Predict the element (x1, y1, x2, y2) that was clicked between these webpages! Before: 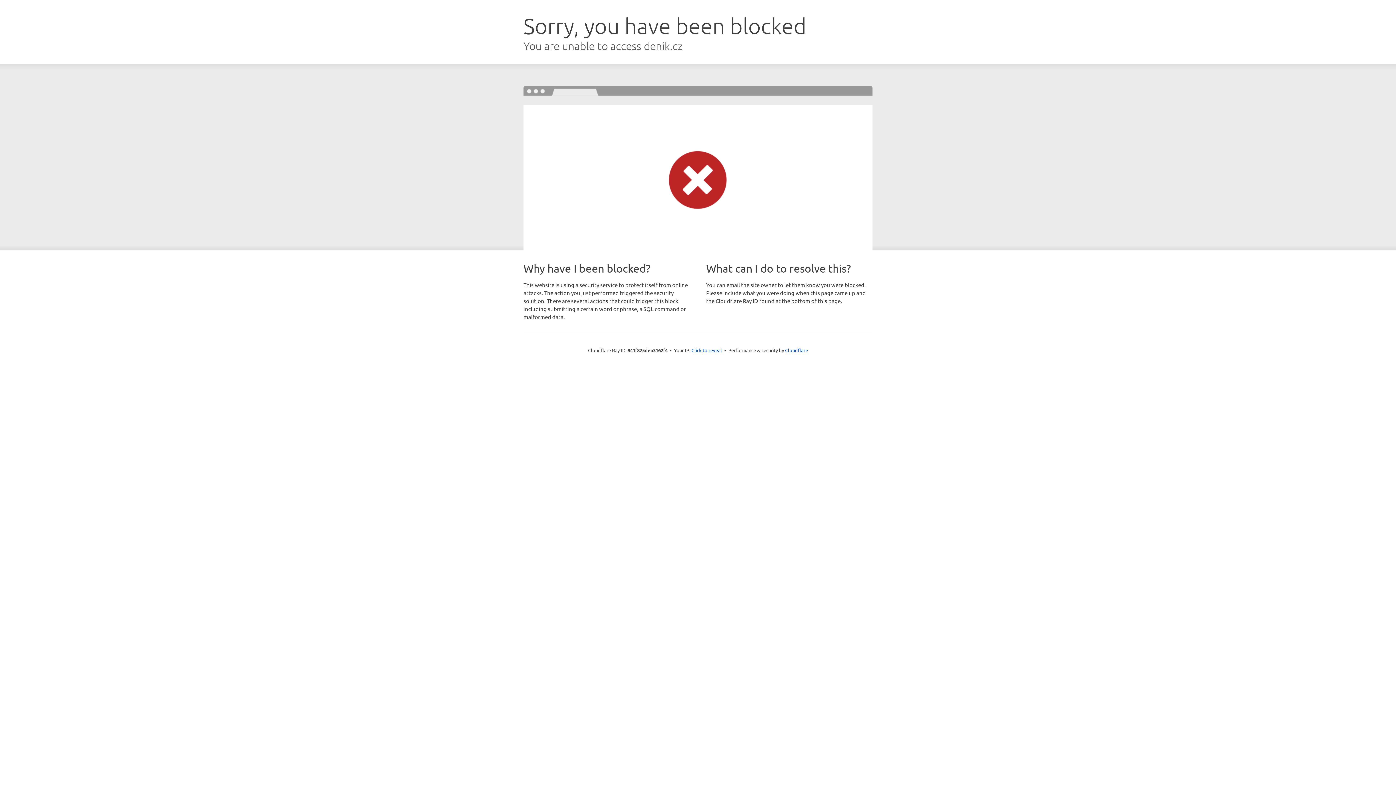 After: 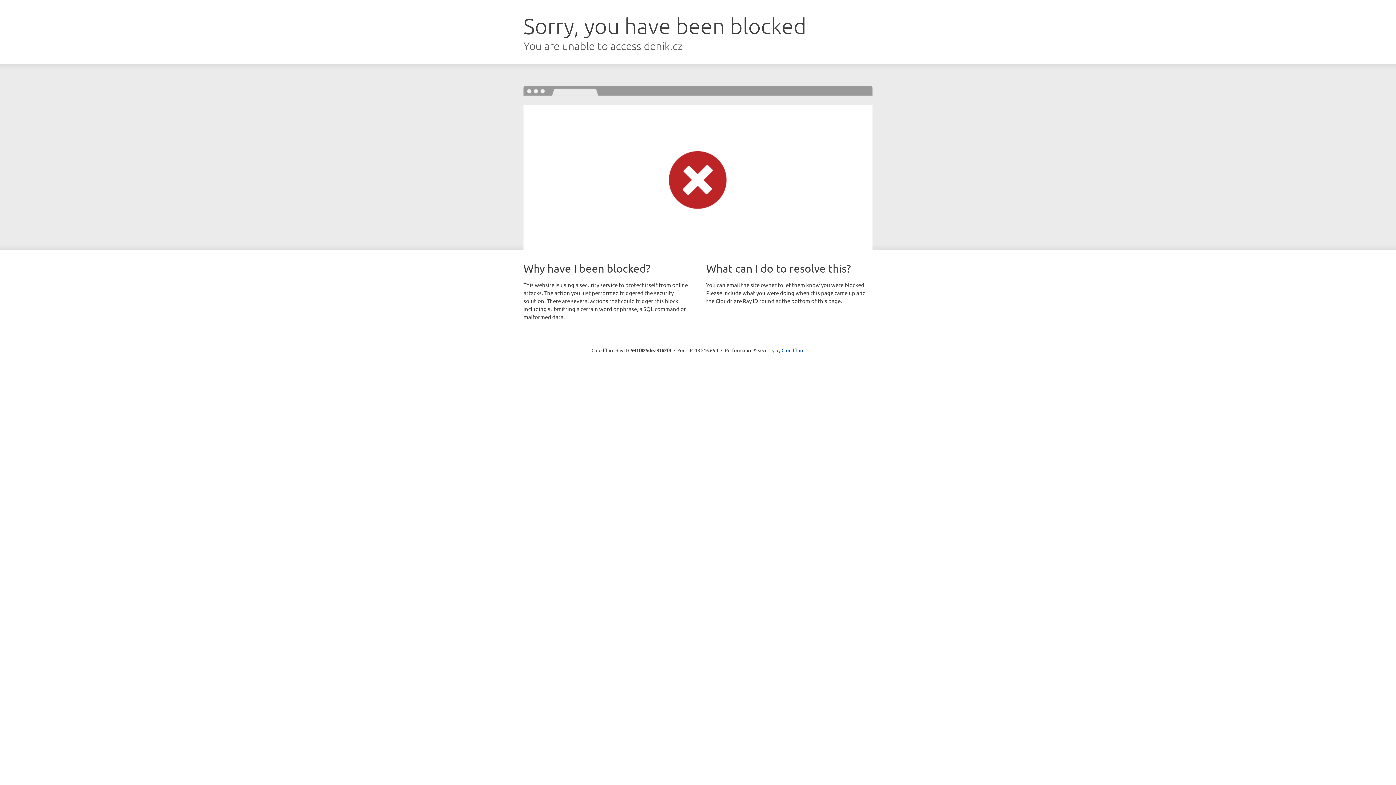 Action: bbox: (691, 346, 722, 353) label: Click to reveal